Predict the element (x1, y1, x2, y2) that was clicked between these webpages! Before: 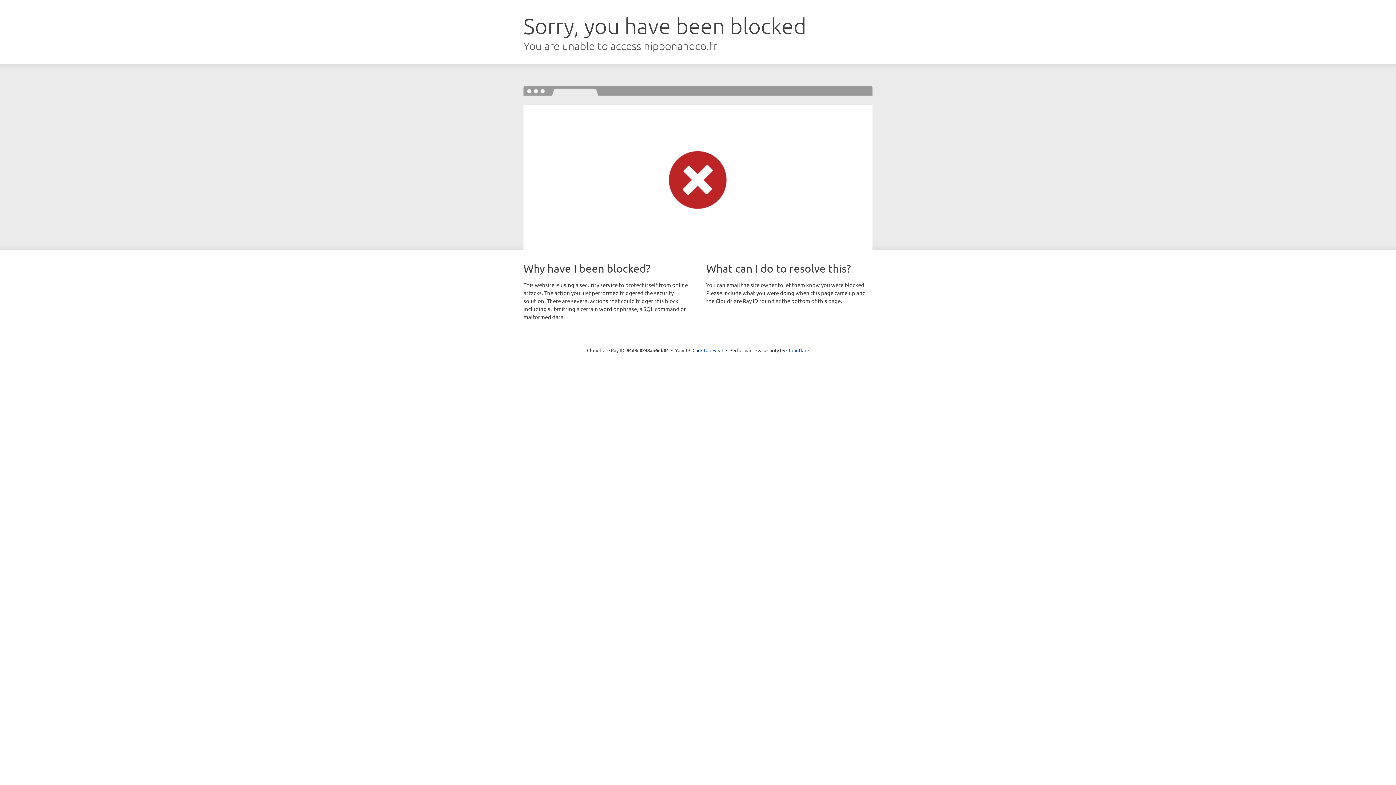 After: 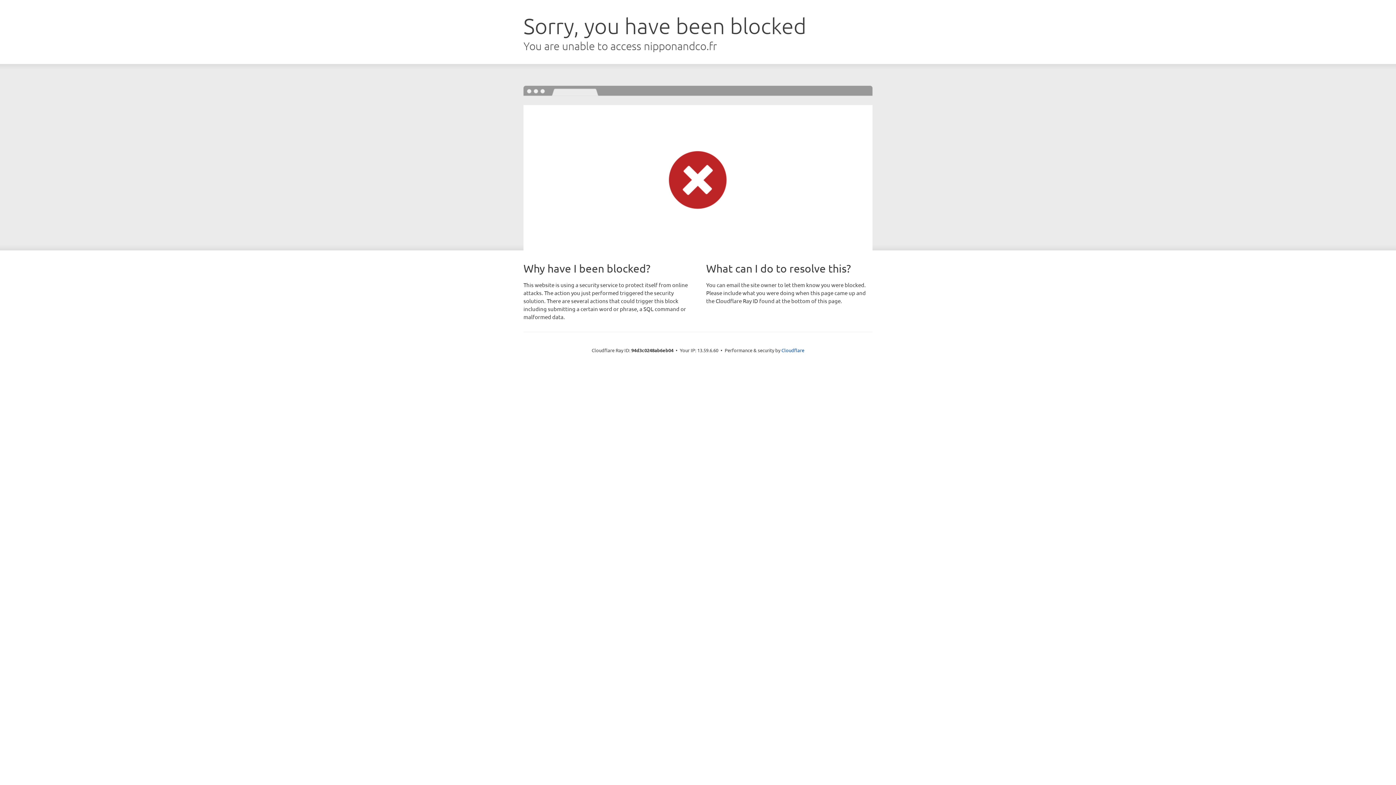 Action: bbox: (692, 346, 723, 353) label: Click to reveal